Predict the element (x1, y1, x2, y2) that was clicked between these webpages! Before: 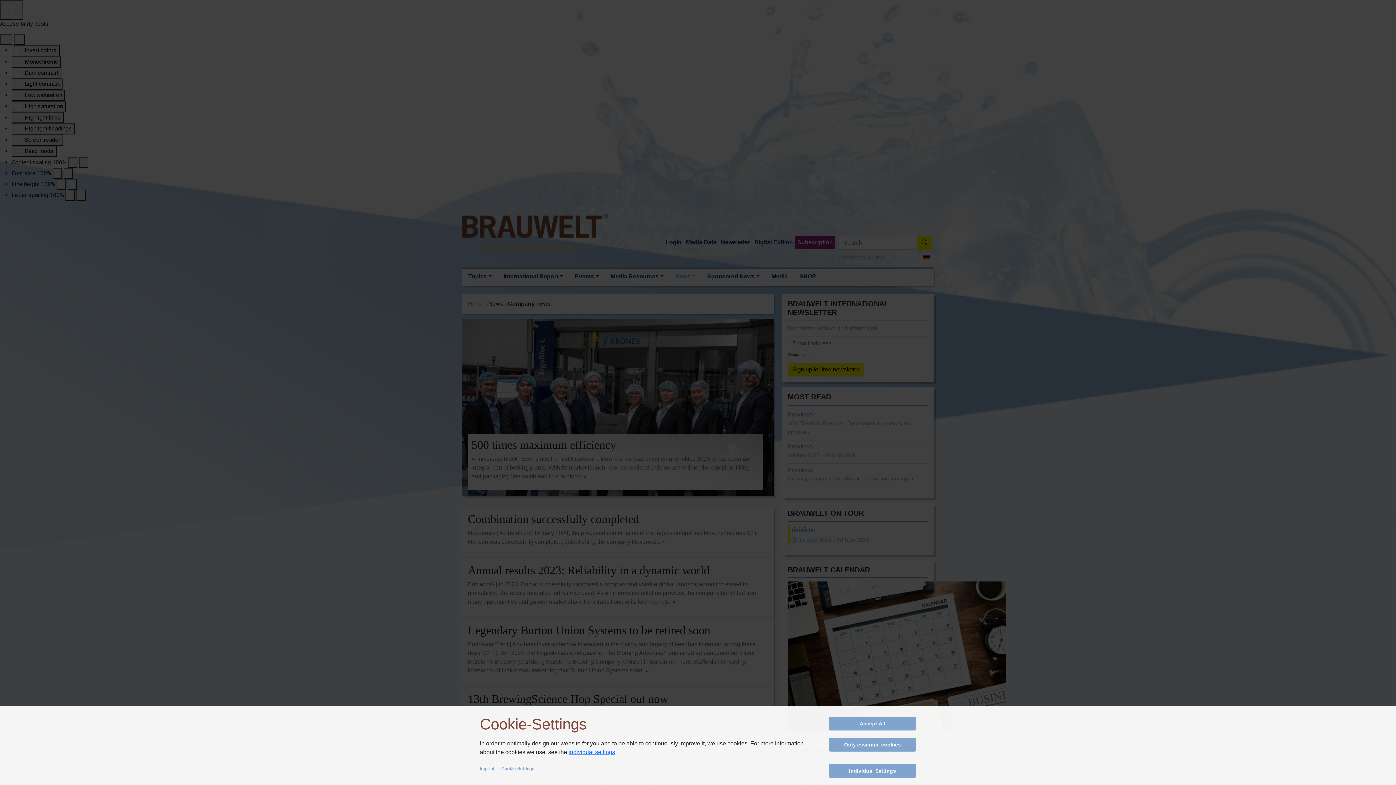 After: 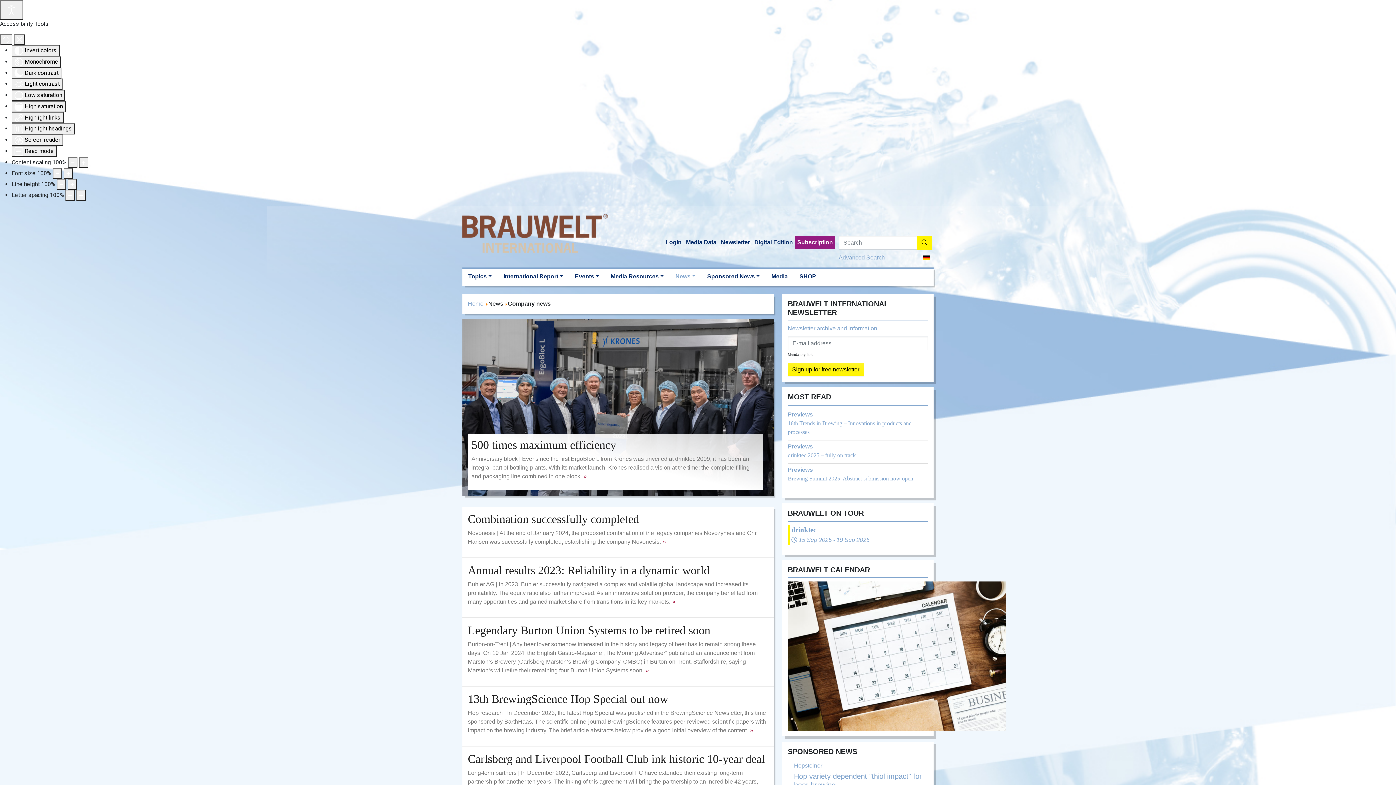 Action: label: Accept All bbox: (829, 717, 916, 730)